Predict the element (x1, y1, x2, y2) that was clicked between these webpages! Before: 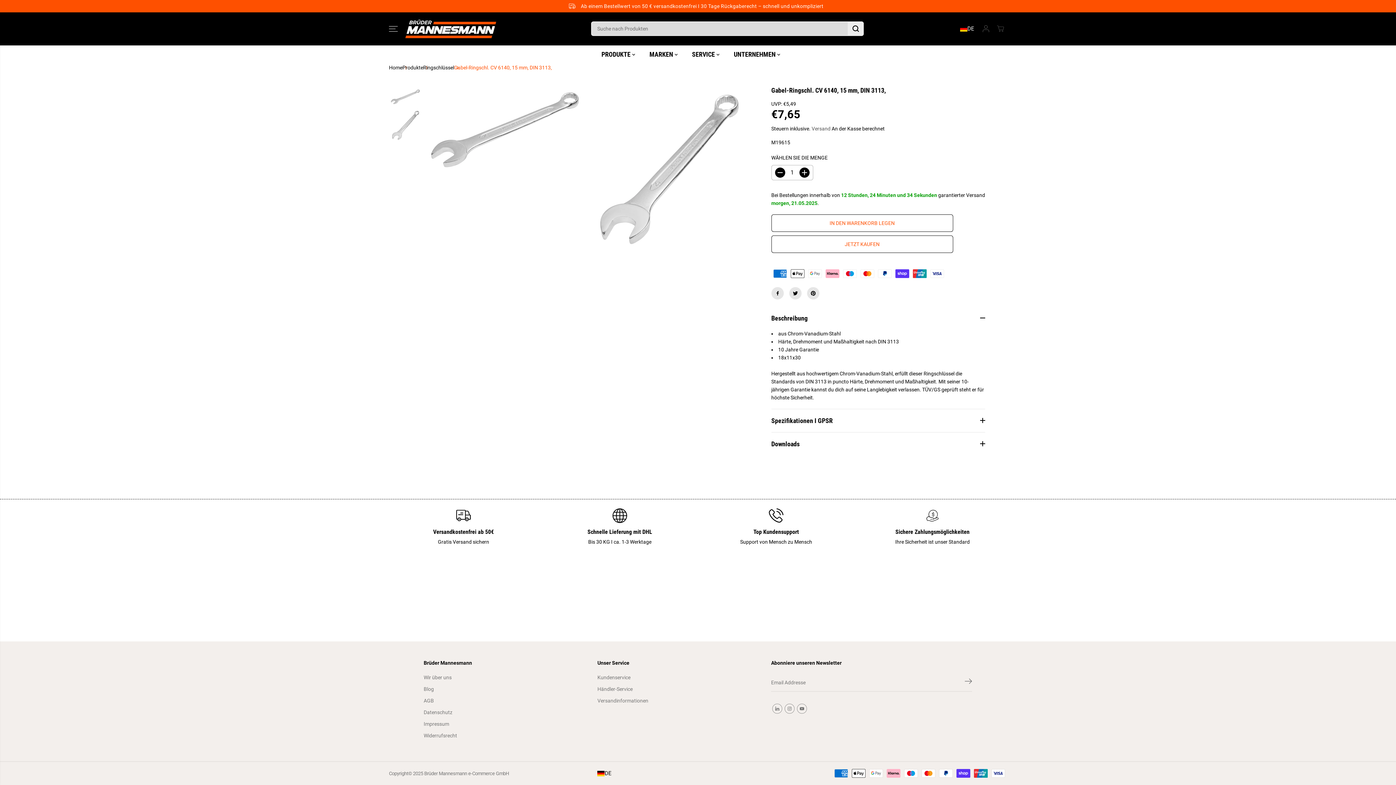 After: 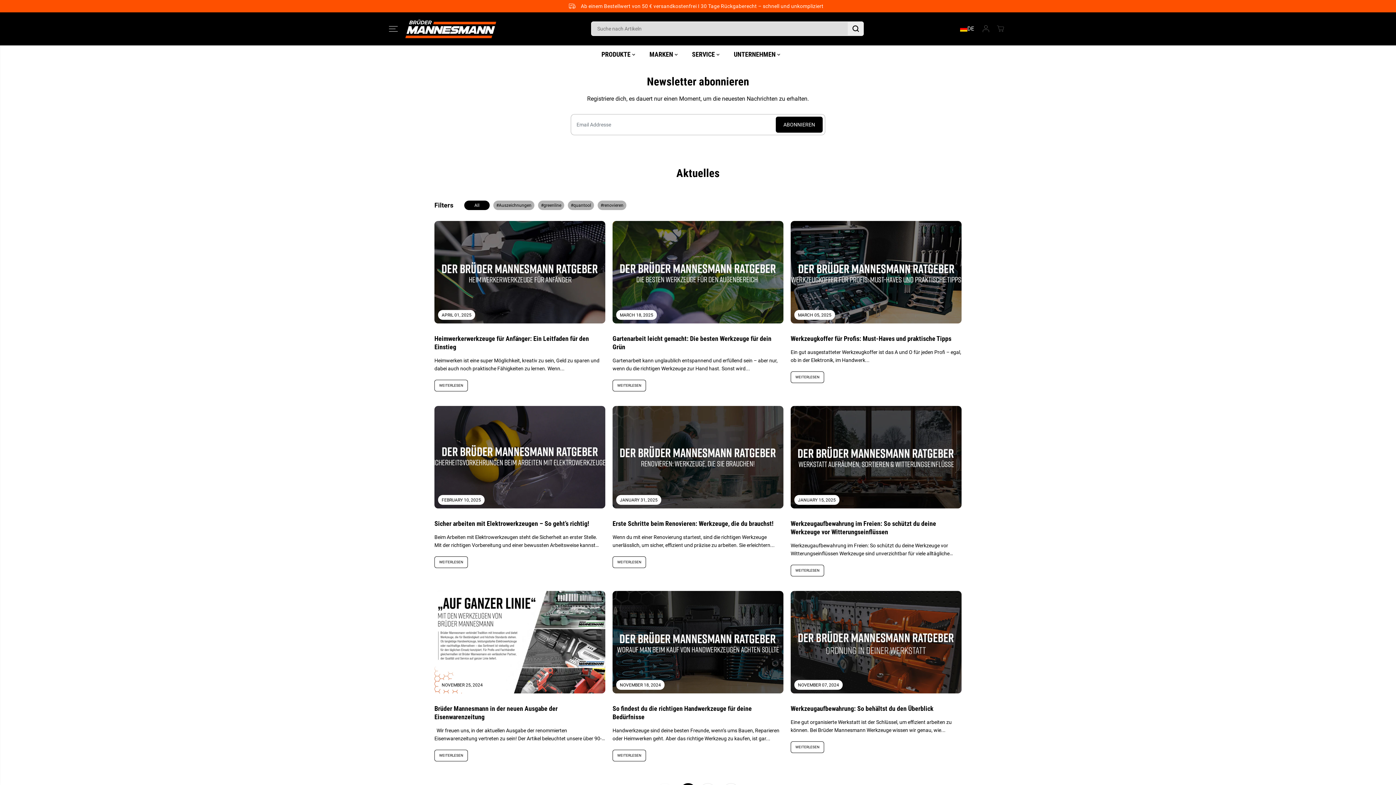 Action: bbox: (423, 685, 434, 693) label: Blog